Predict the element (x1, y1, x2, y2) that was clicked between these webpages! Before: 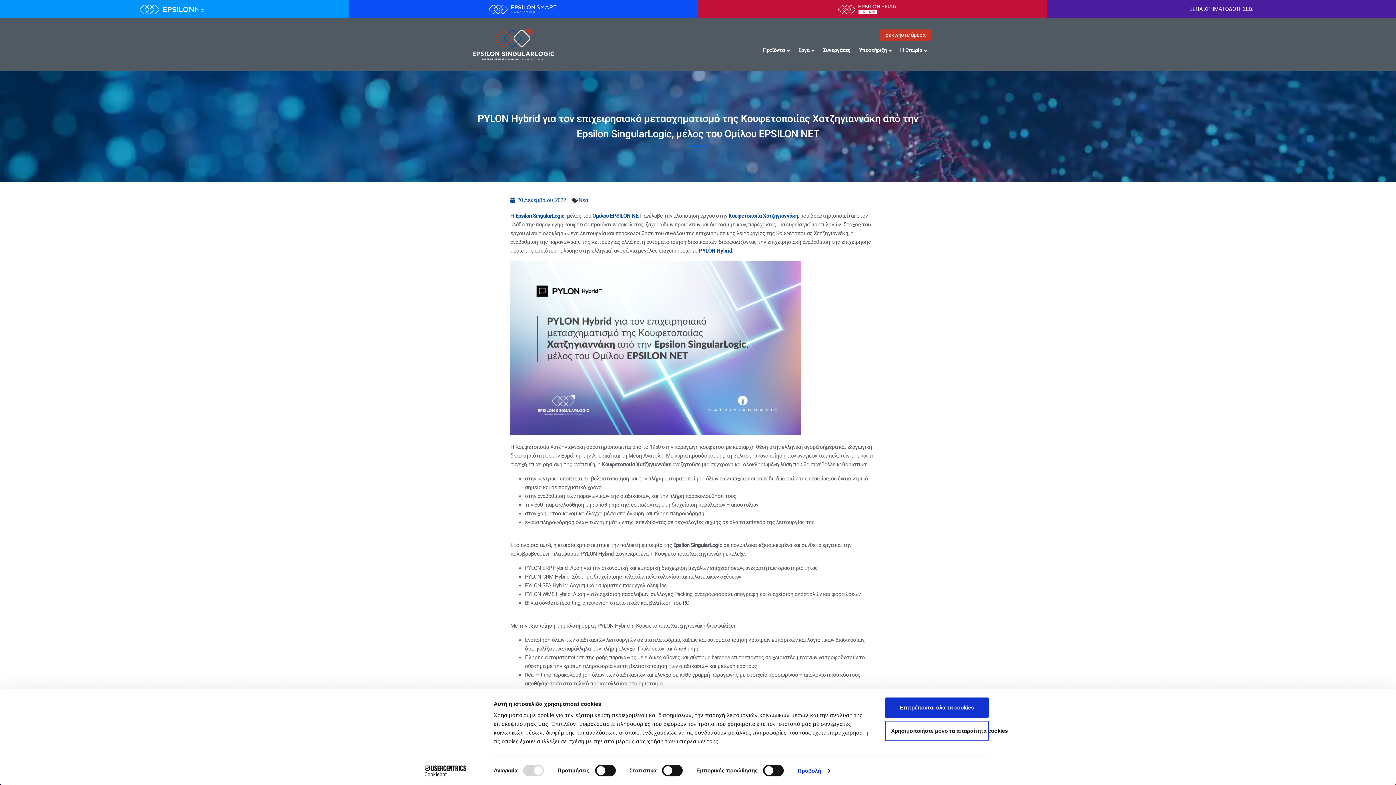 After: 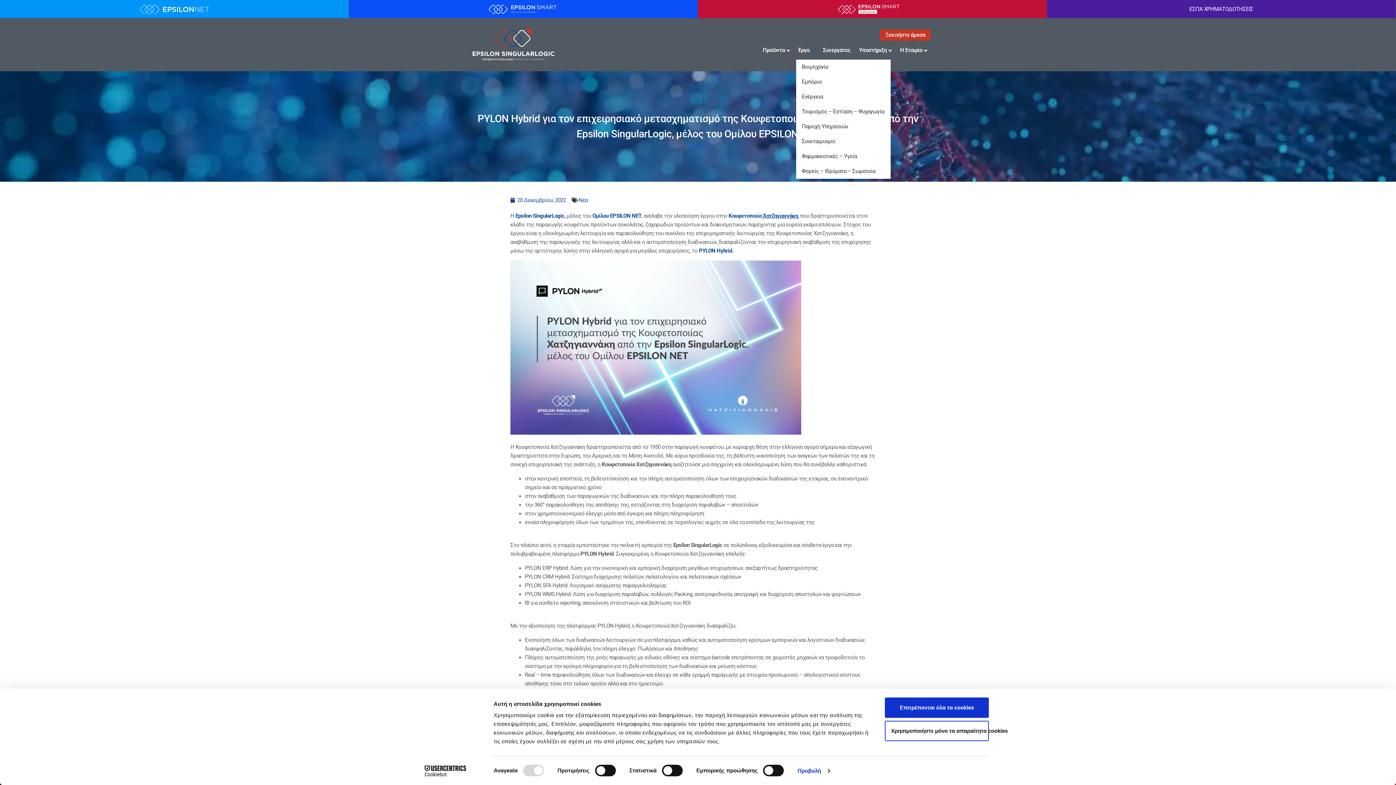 Action: label: Έργα bbox: (796, 42, 816, 57)